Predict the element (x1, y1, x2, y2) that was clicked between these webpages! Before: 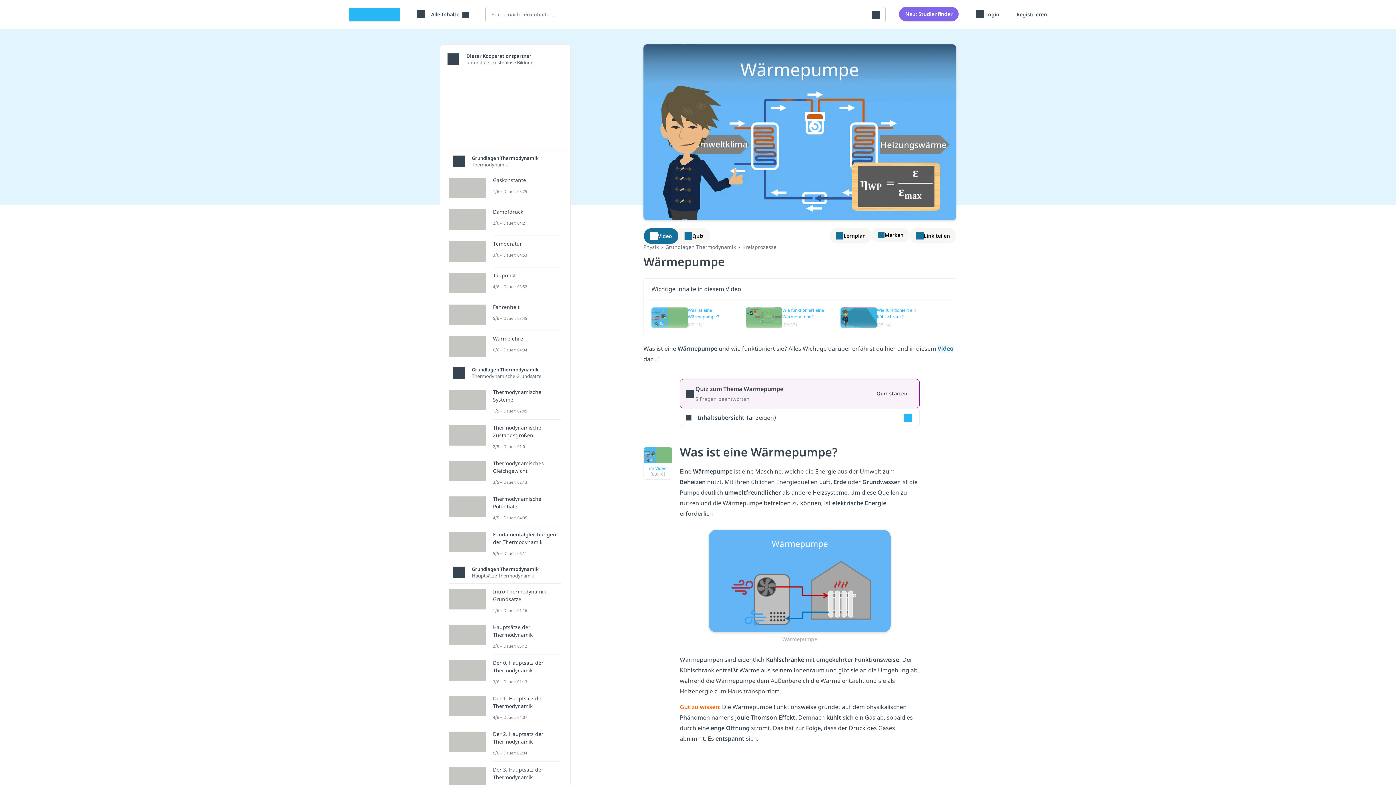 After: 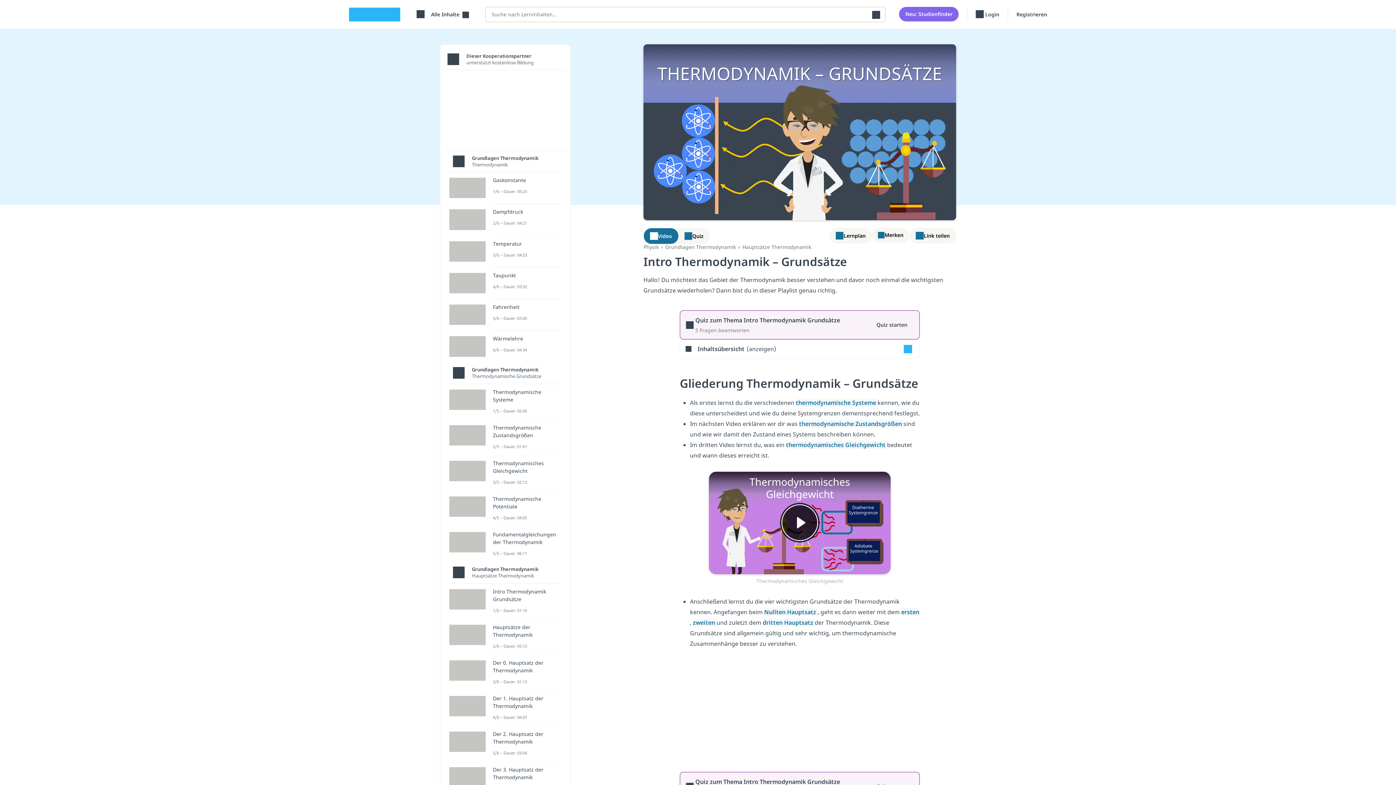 Action: bbox: (449, 589, 561, 613) label: Intro Thermodynamik Grundsätze
1/6 – Dauer: 01:16